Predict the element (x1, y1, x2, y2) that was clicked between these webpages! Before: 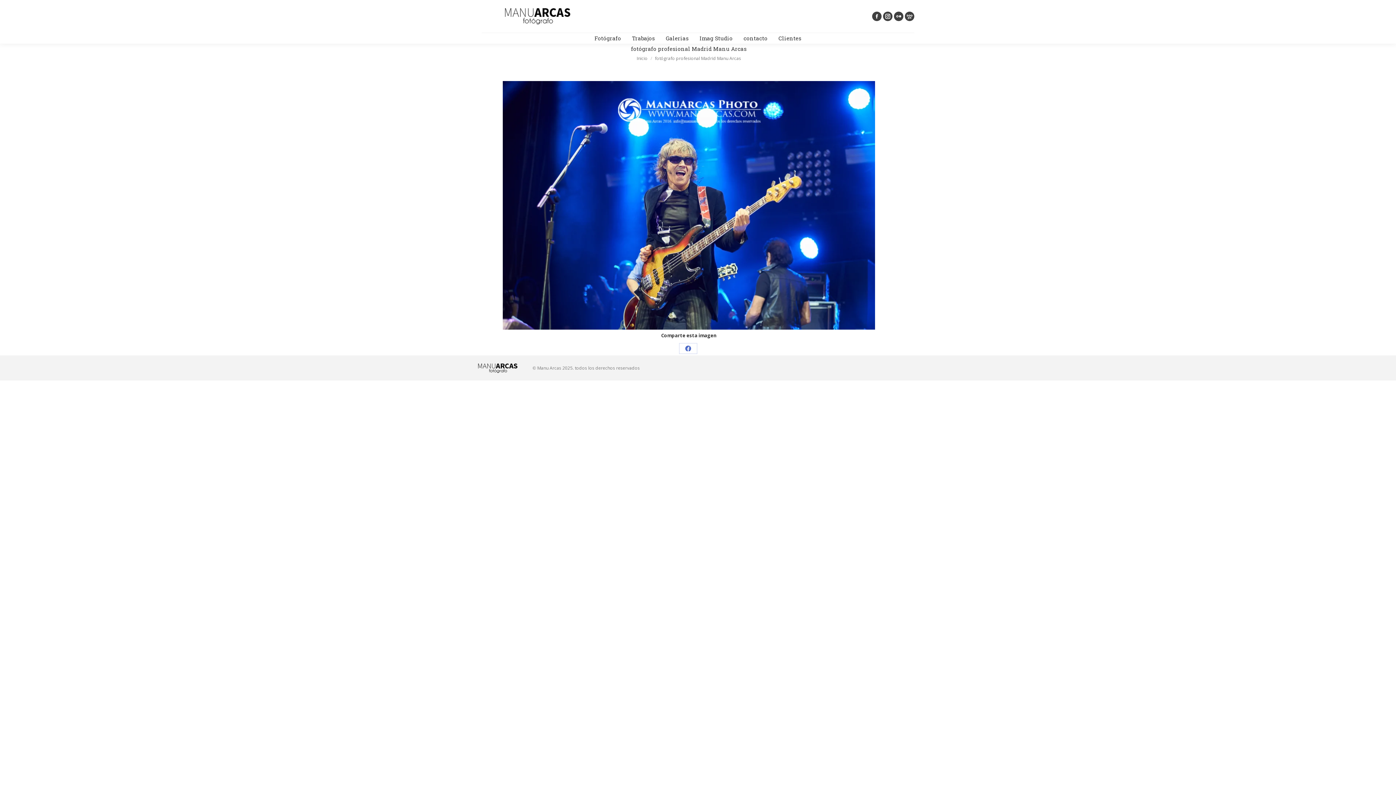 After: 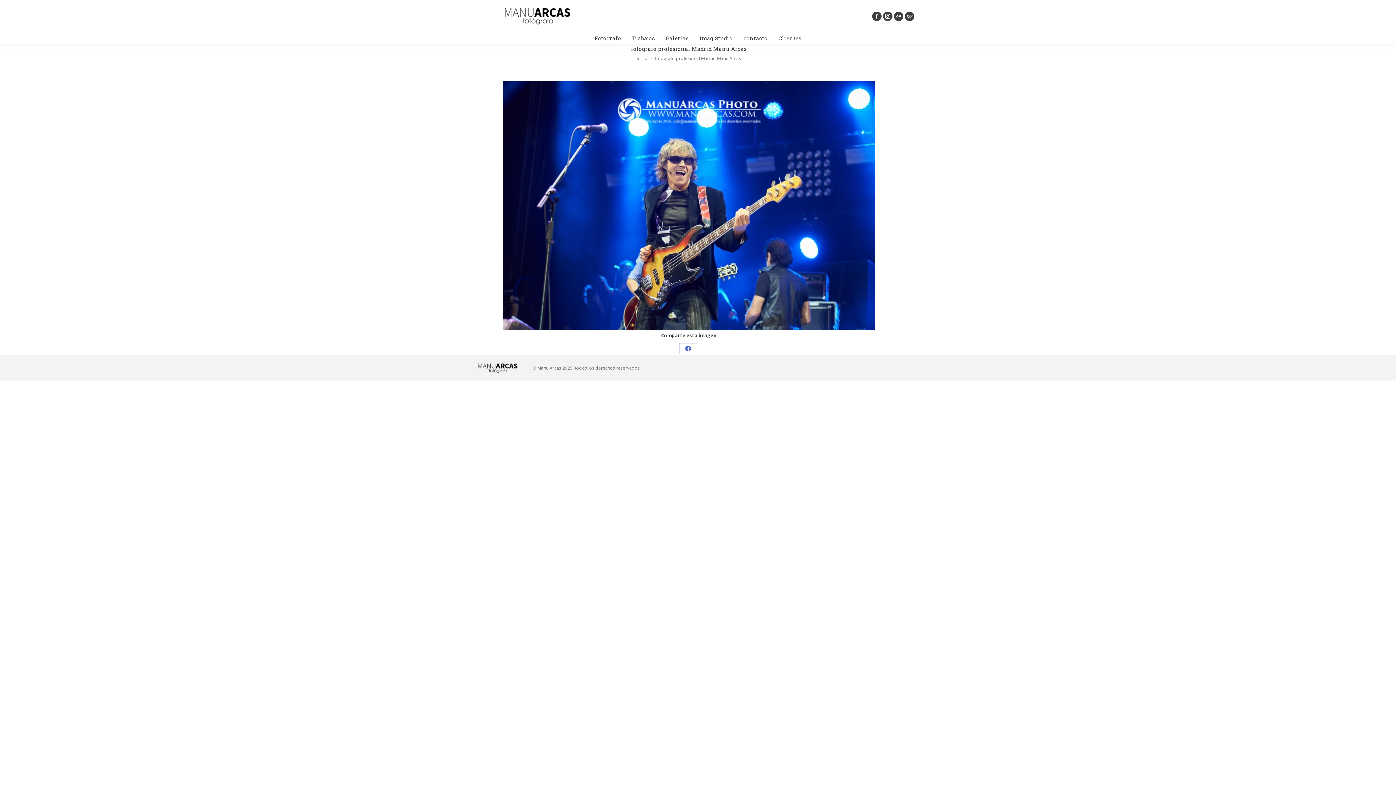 Action: label: Share on Facebook bbox: (679, 343, 697, 354)